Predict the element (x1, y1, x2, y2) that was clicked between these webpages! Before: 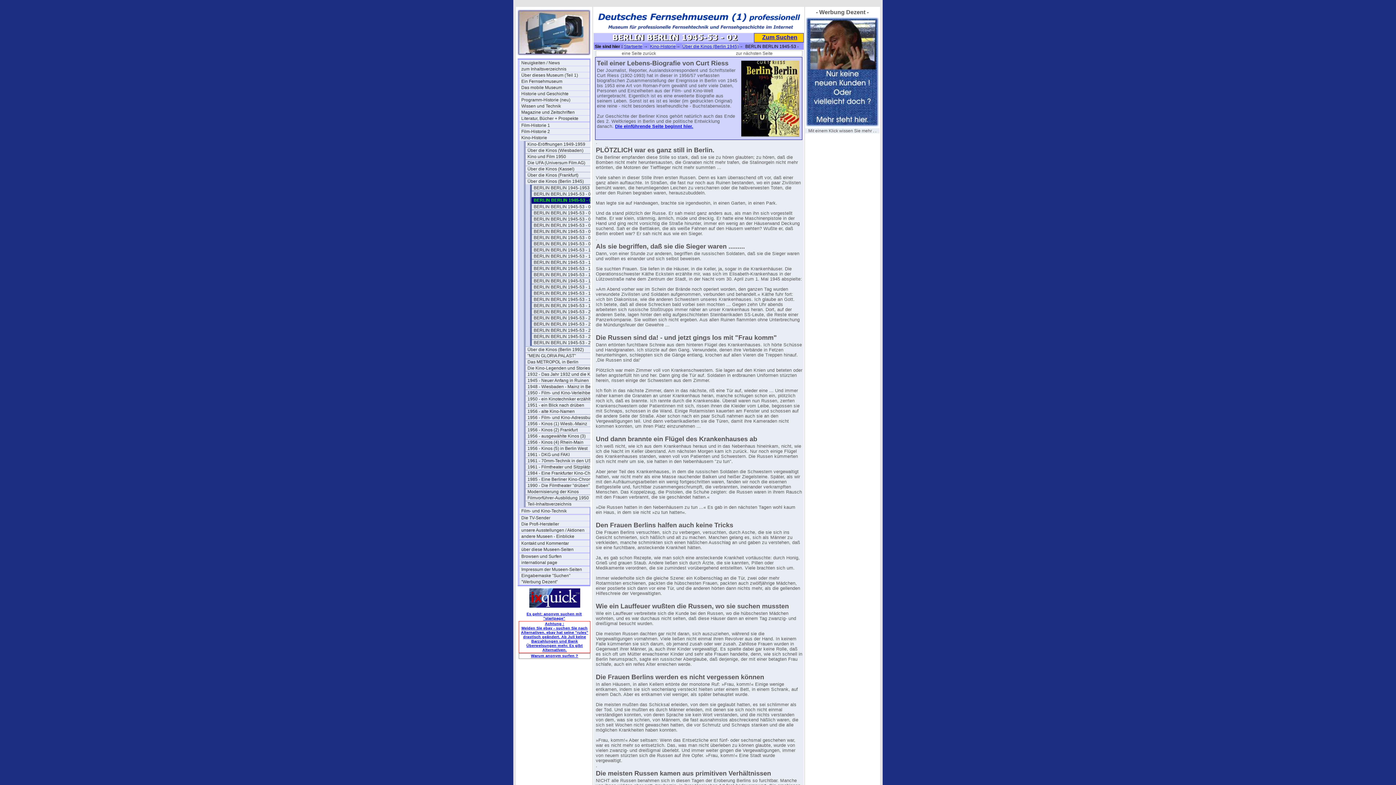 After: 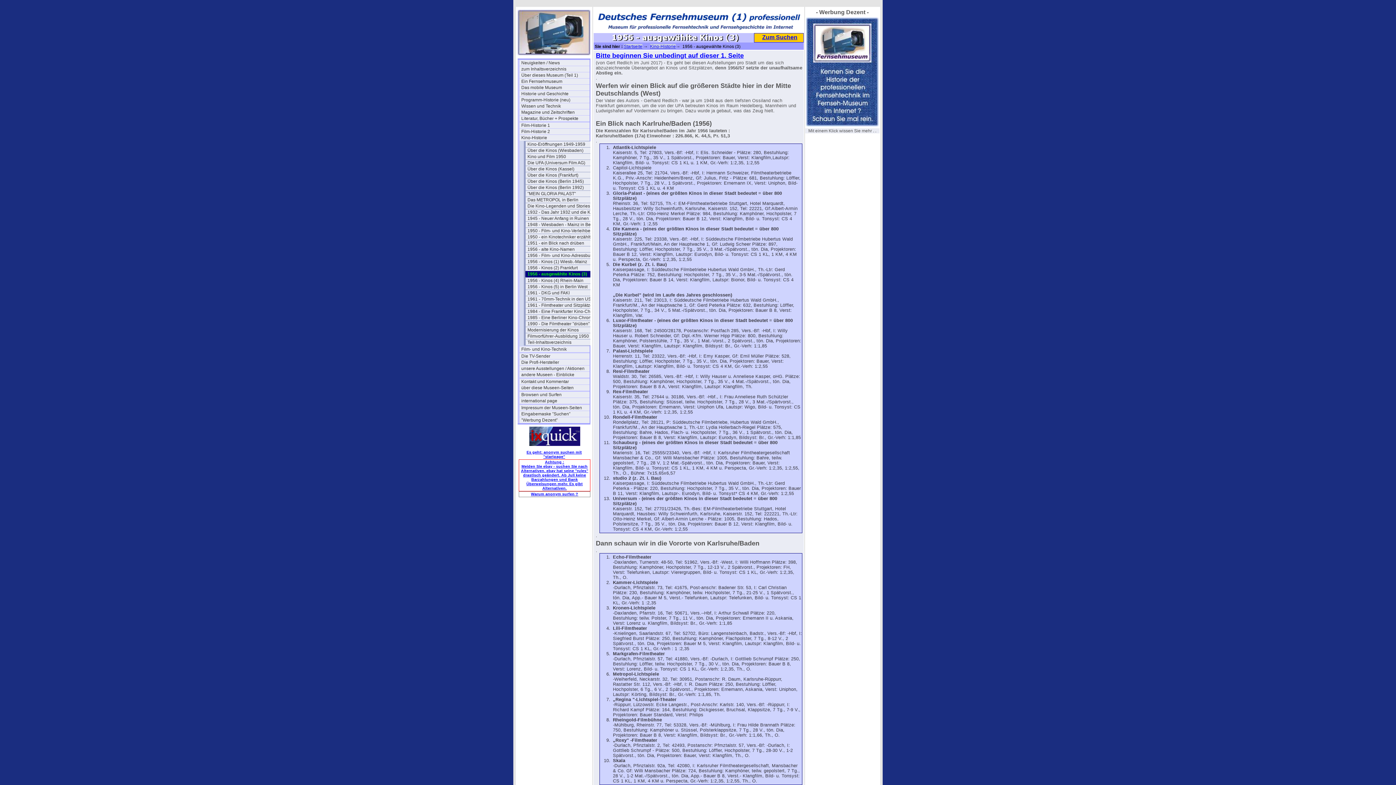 Action: label: 1956 - ausgewählte Kinos (3) bbox: (525, 433, 596, 439)